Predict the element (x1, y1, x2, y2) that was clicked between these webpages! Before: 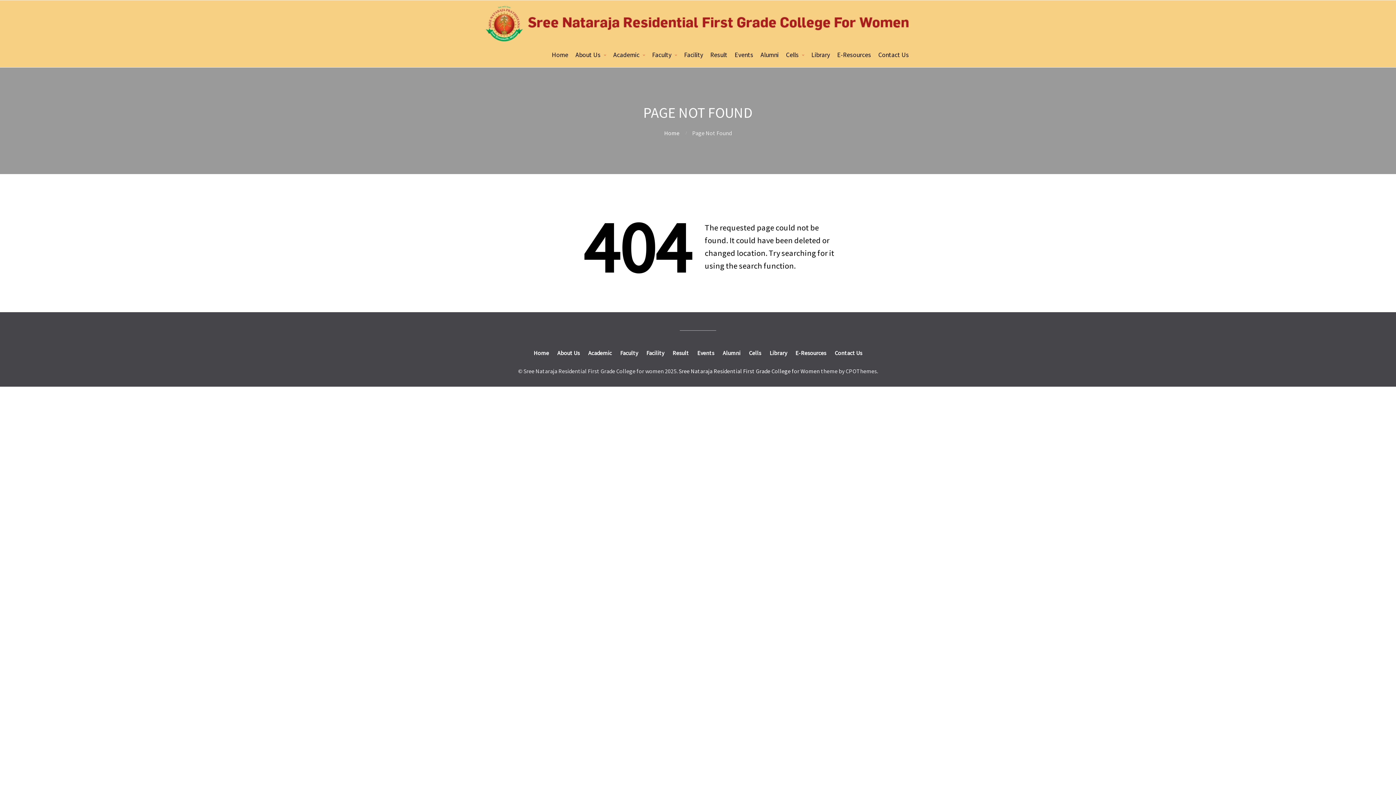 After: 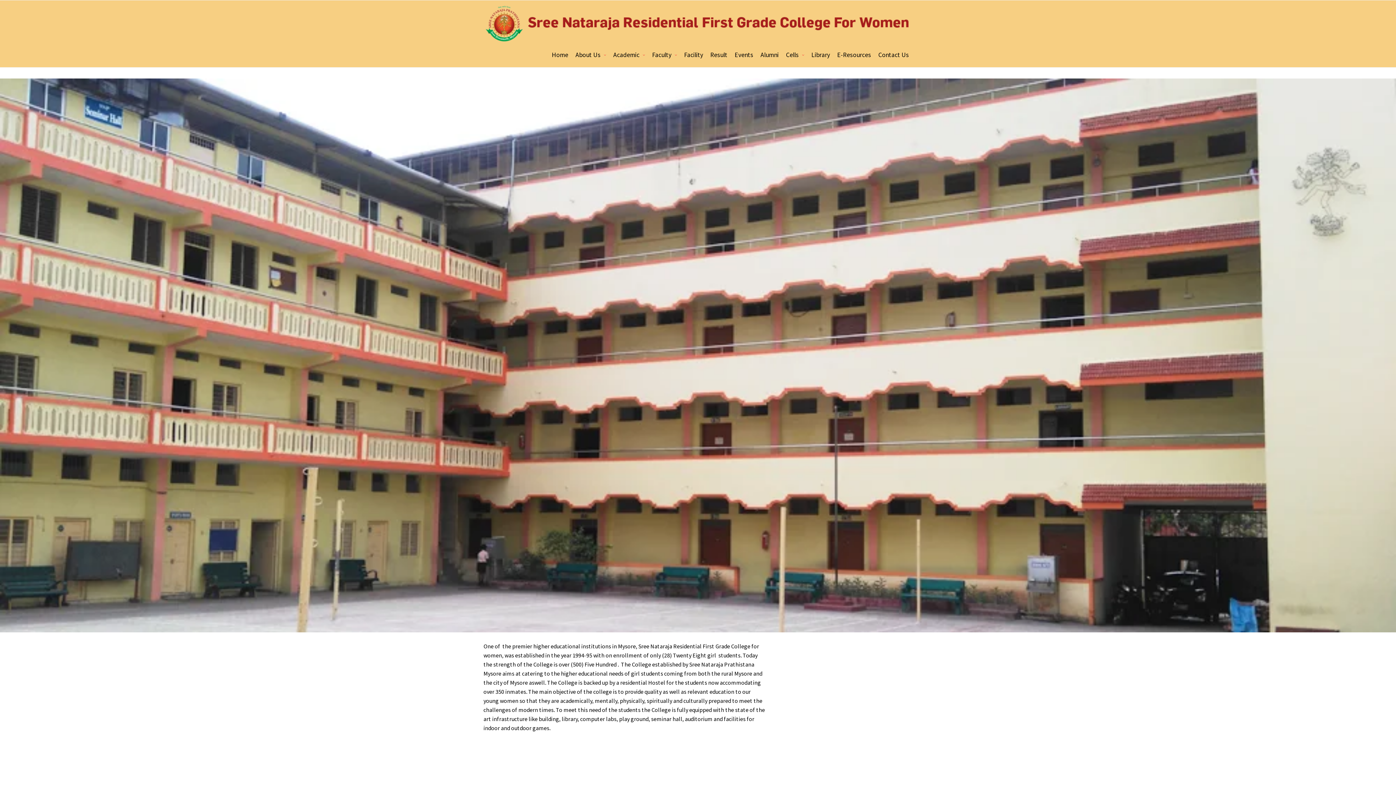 Action: label: Home bbox: (664, 129, 679, 136)